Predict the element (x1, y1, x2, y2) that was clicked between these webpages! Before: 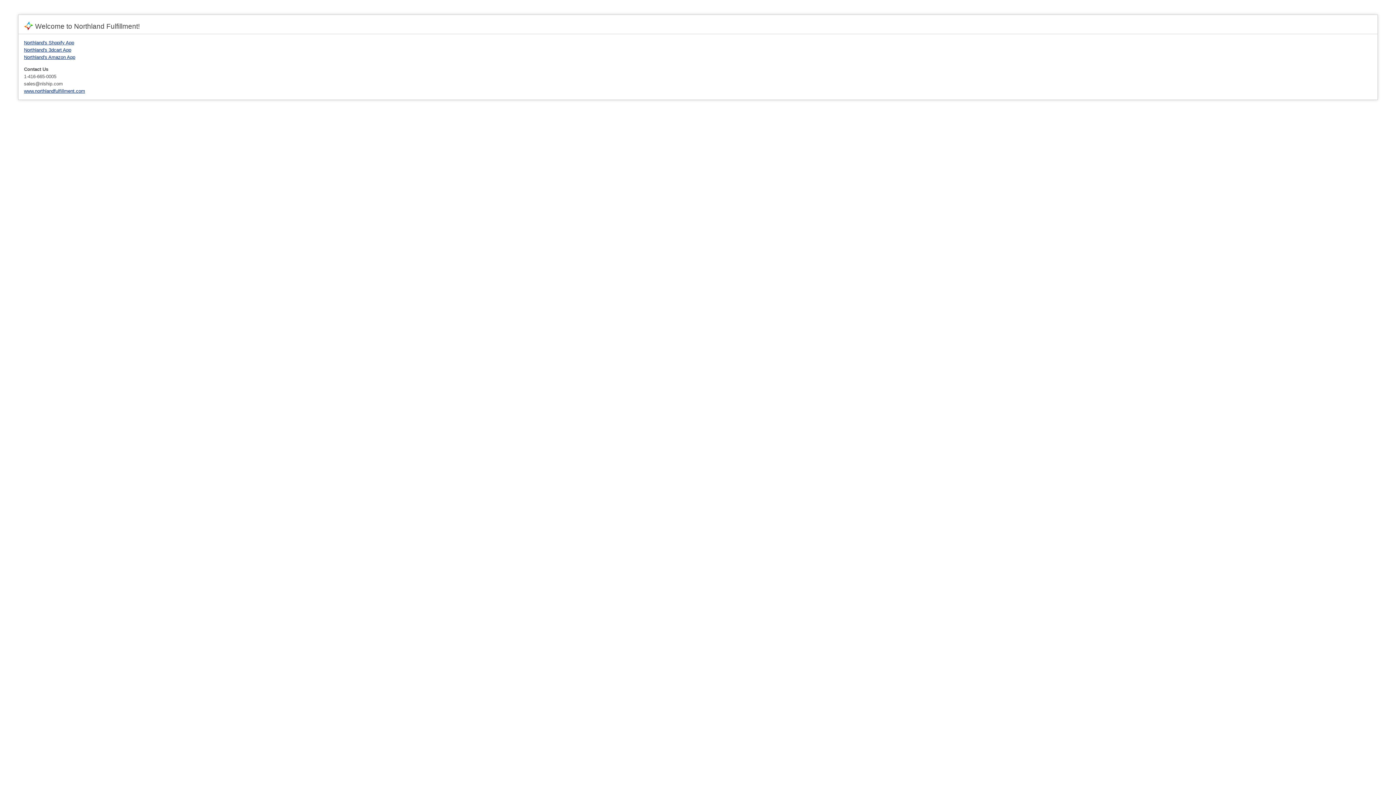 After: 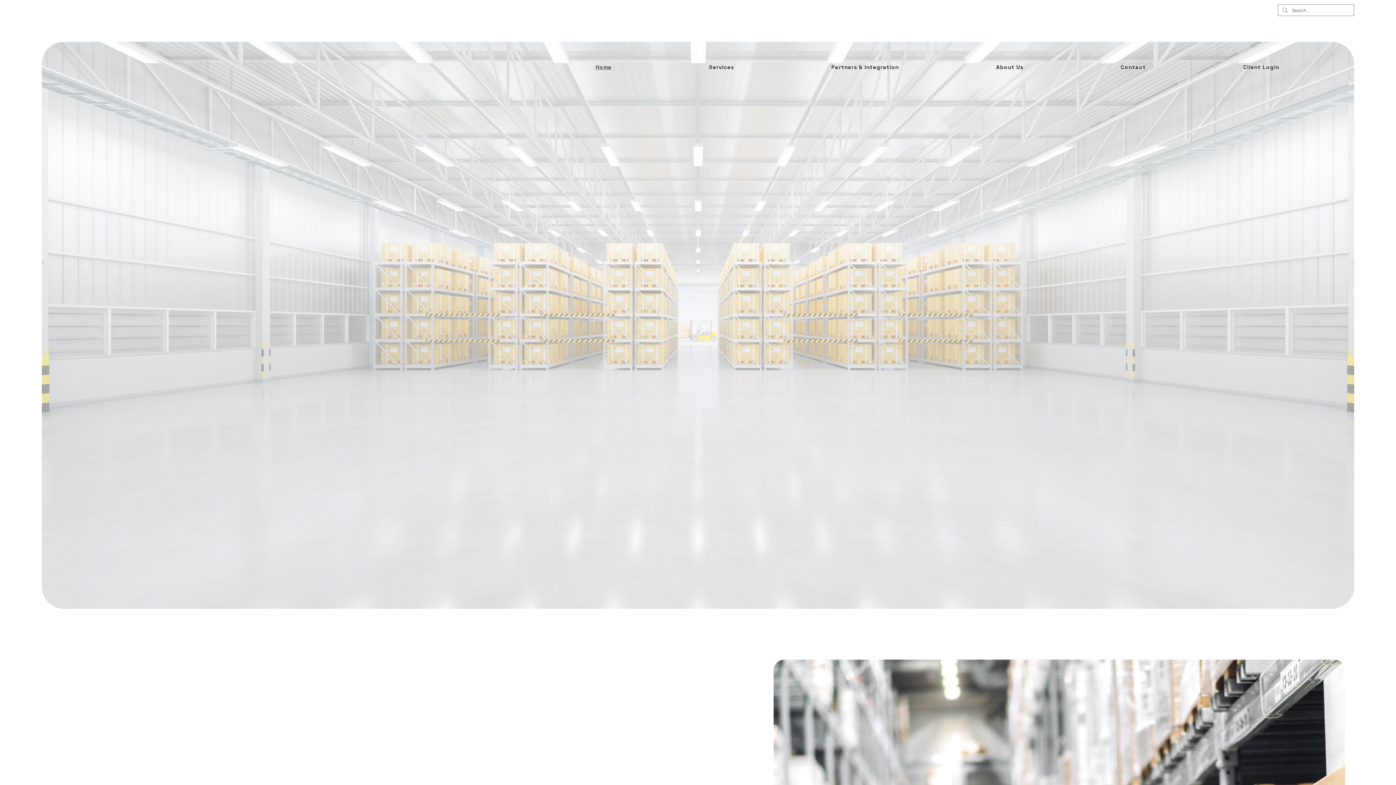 Action: label: www.northlandfulfillment.com bbox: (24, 88, 85, 93)